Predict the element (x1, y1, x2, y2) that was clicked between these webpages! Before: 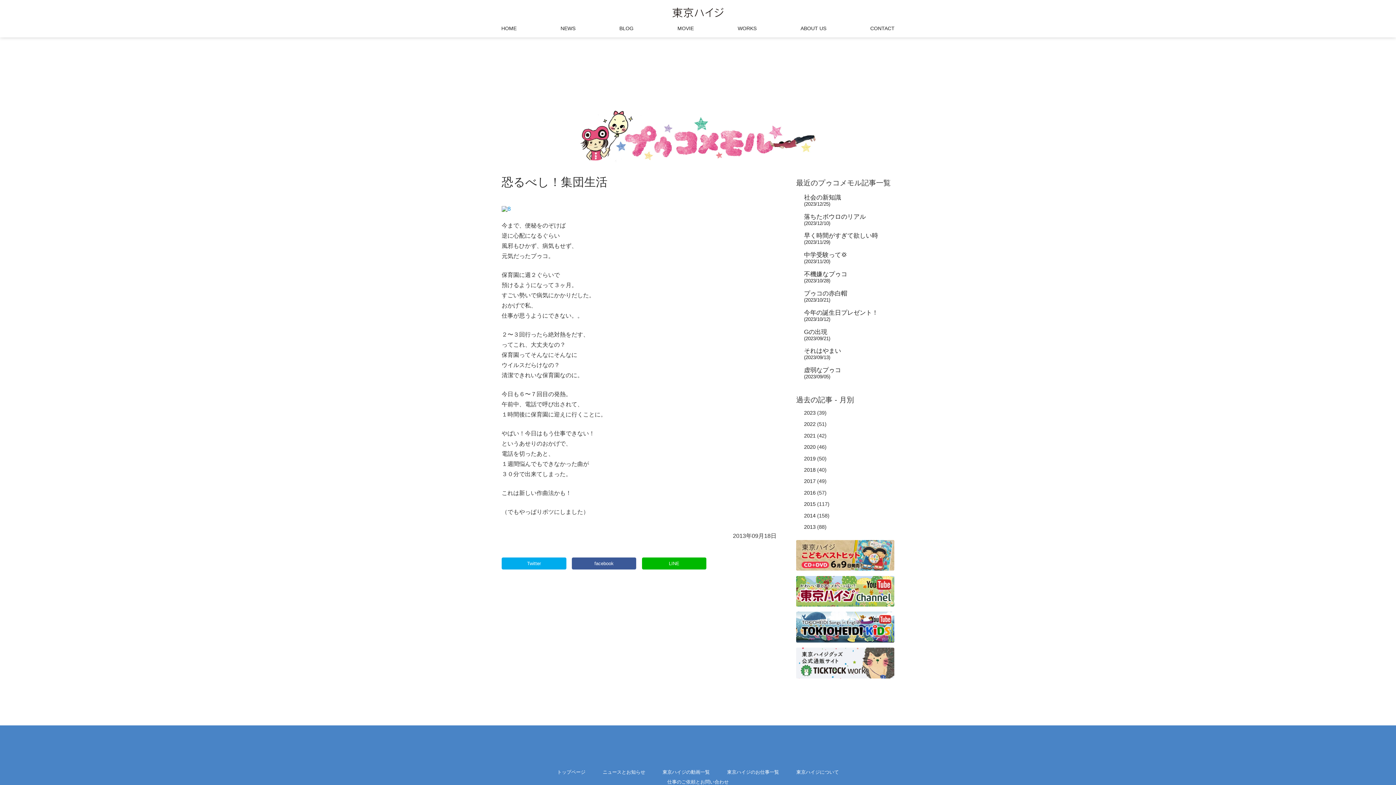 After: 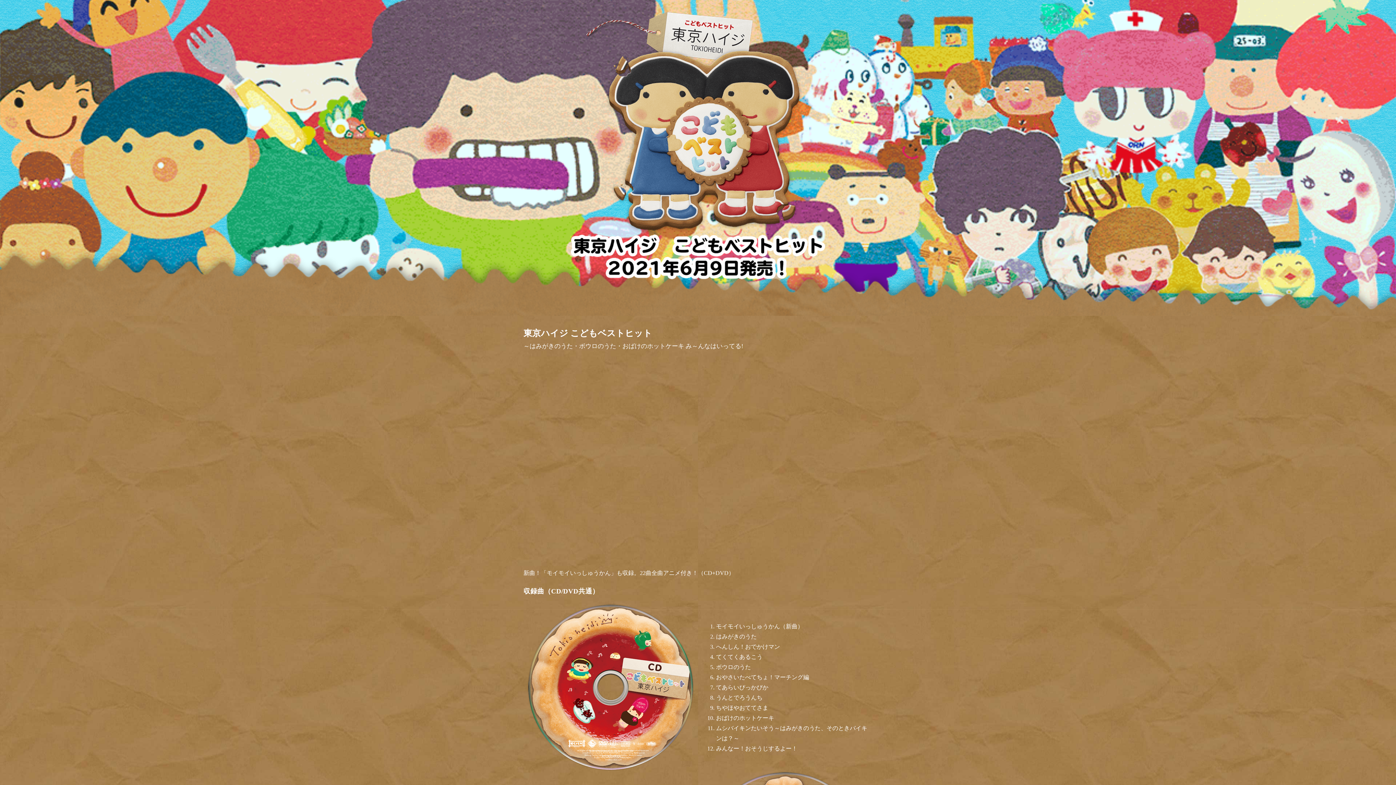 Action: bbox: (796, 564, 894, 570)